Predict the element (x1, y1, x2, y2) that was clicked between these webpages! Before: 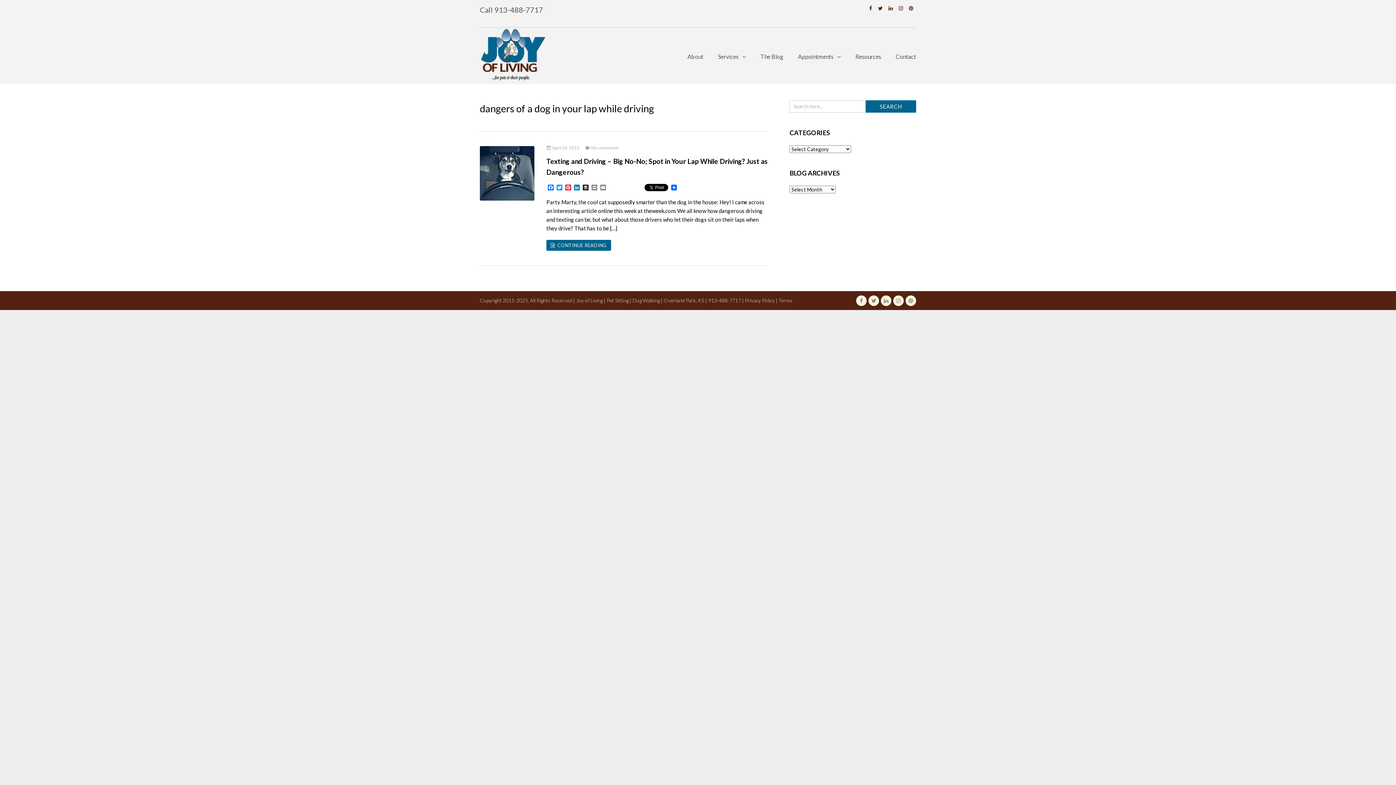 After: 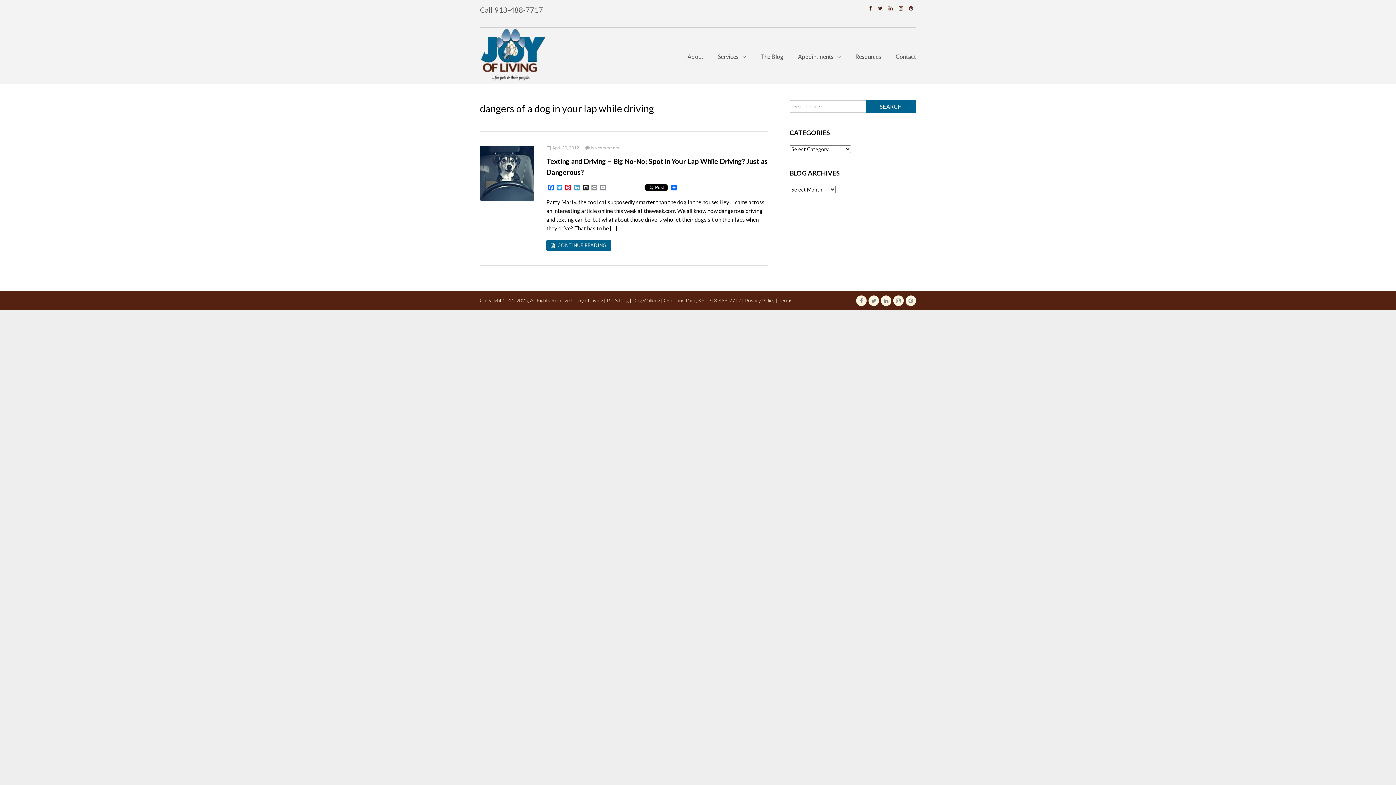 Action: bbox: (572, 184, 581, 191) label: LinkedIn